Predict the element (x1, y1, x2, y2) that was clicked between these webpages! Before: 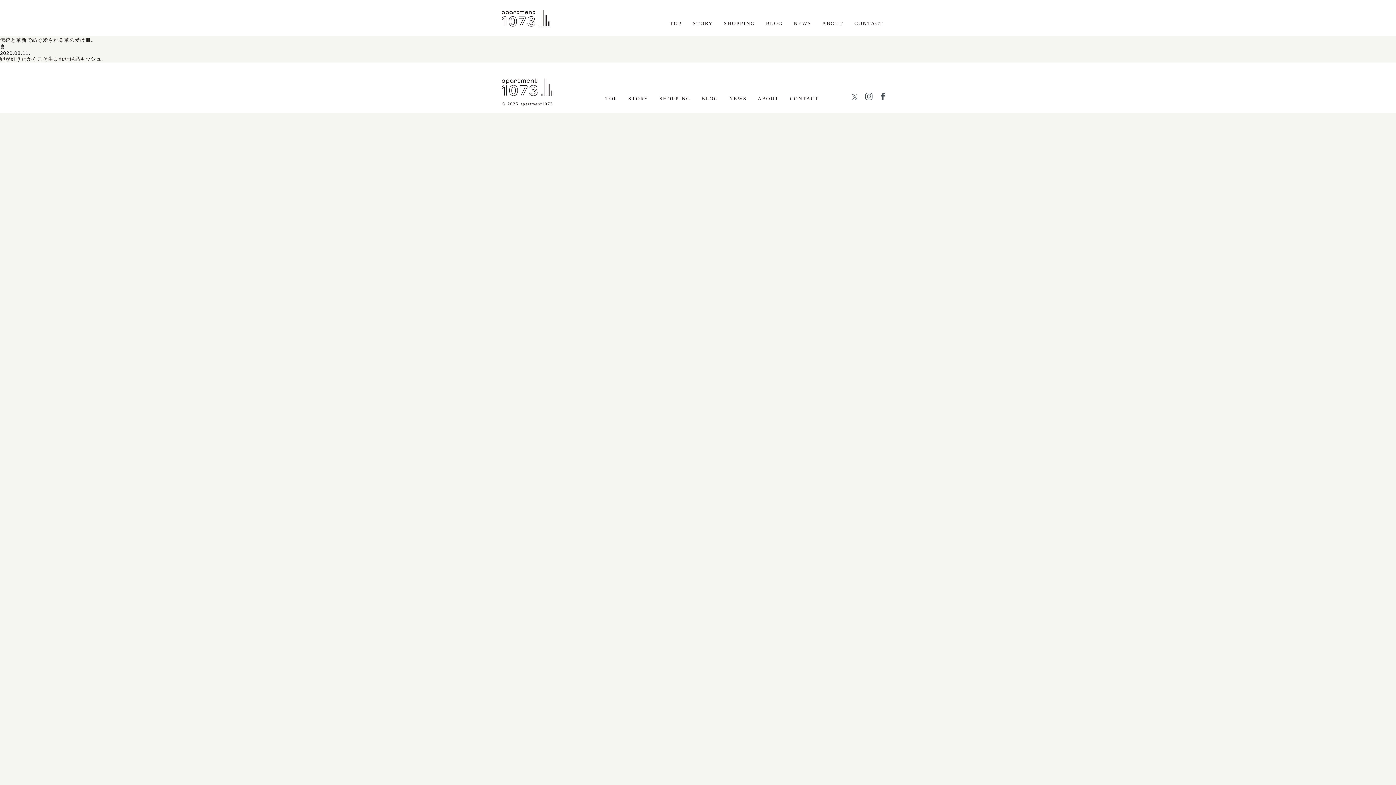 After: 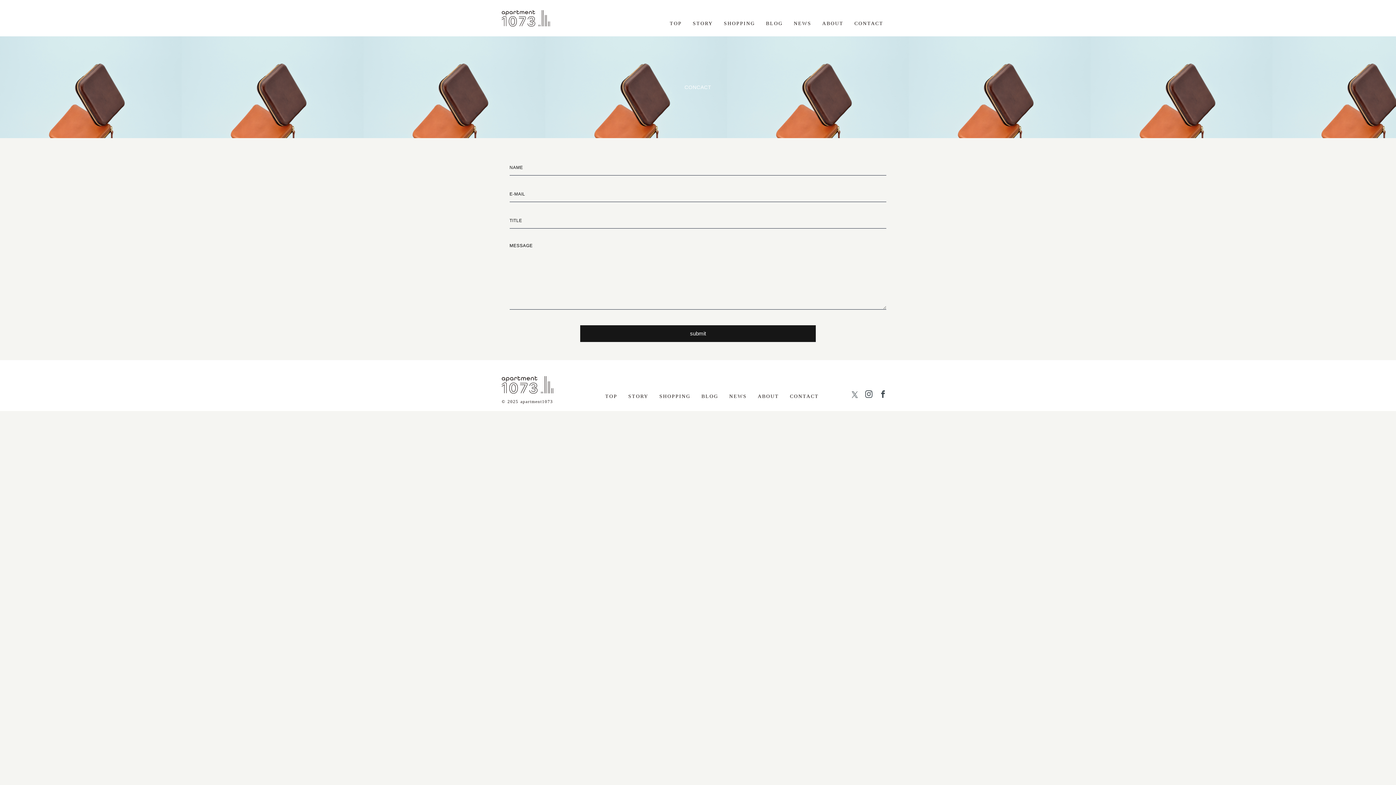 Action: bbox: (790, 95, 819, 101) label: CONTACT